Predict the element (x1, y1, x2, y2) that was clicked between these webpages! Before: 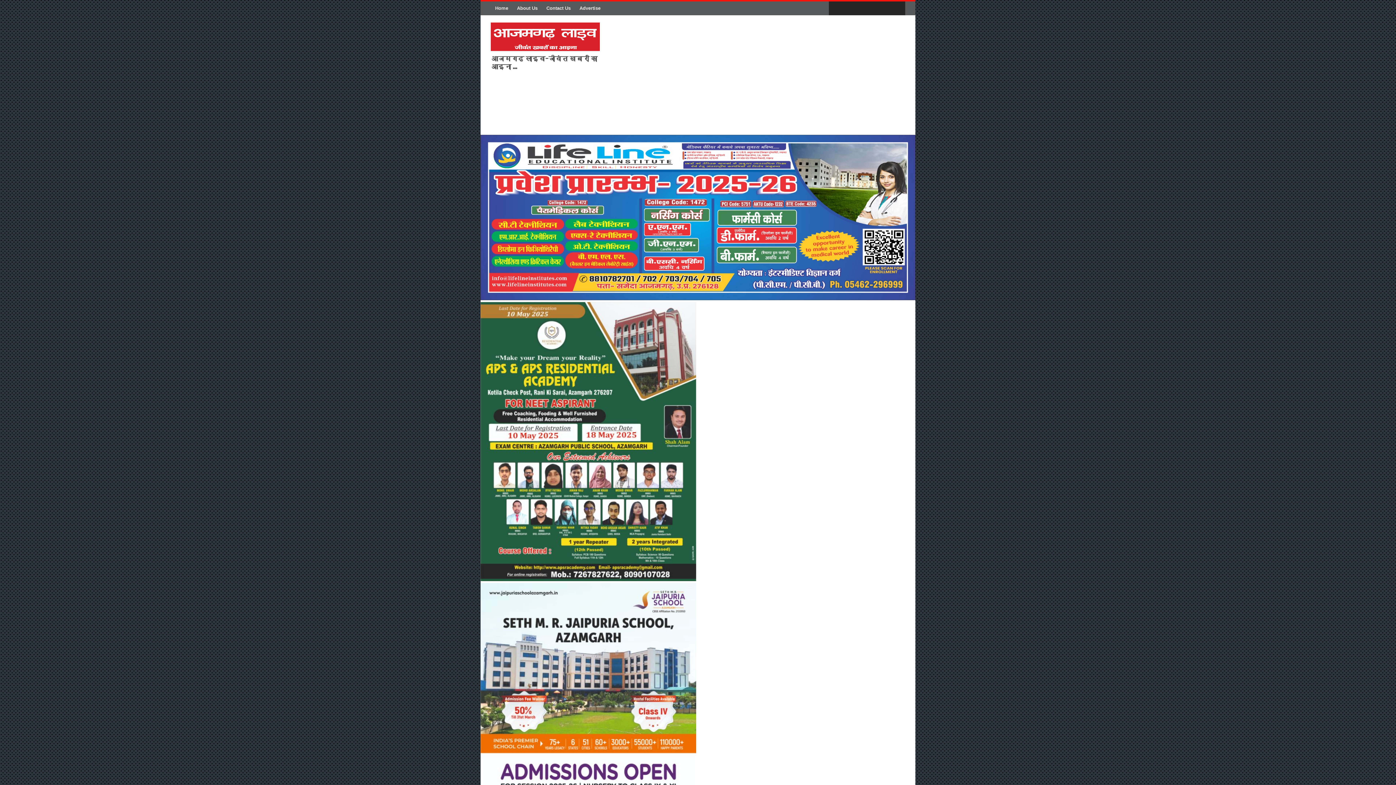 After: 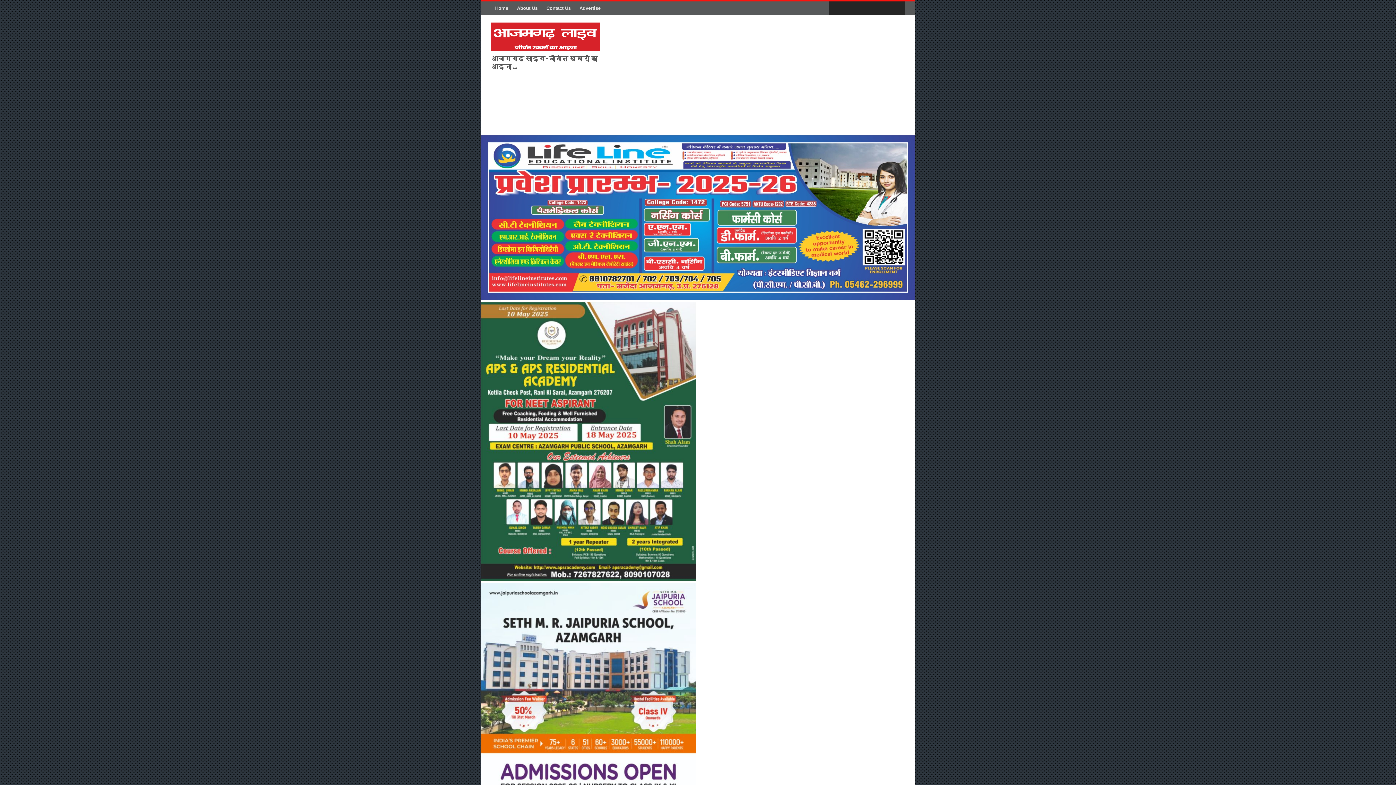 Action: bbox: (874, 1, 889, 16)